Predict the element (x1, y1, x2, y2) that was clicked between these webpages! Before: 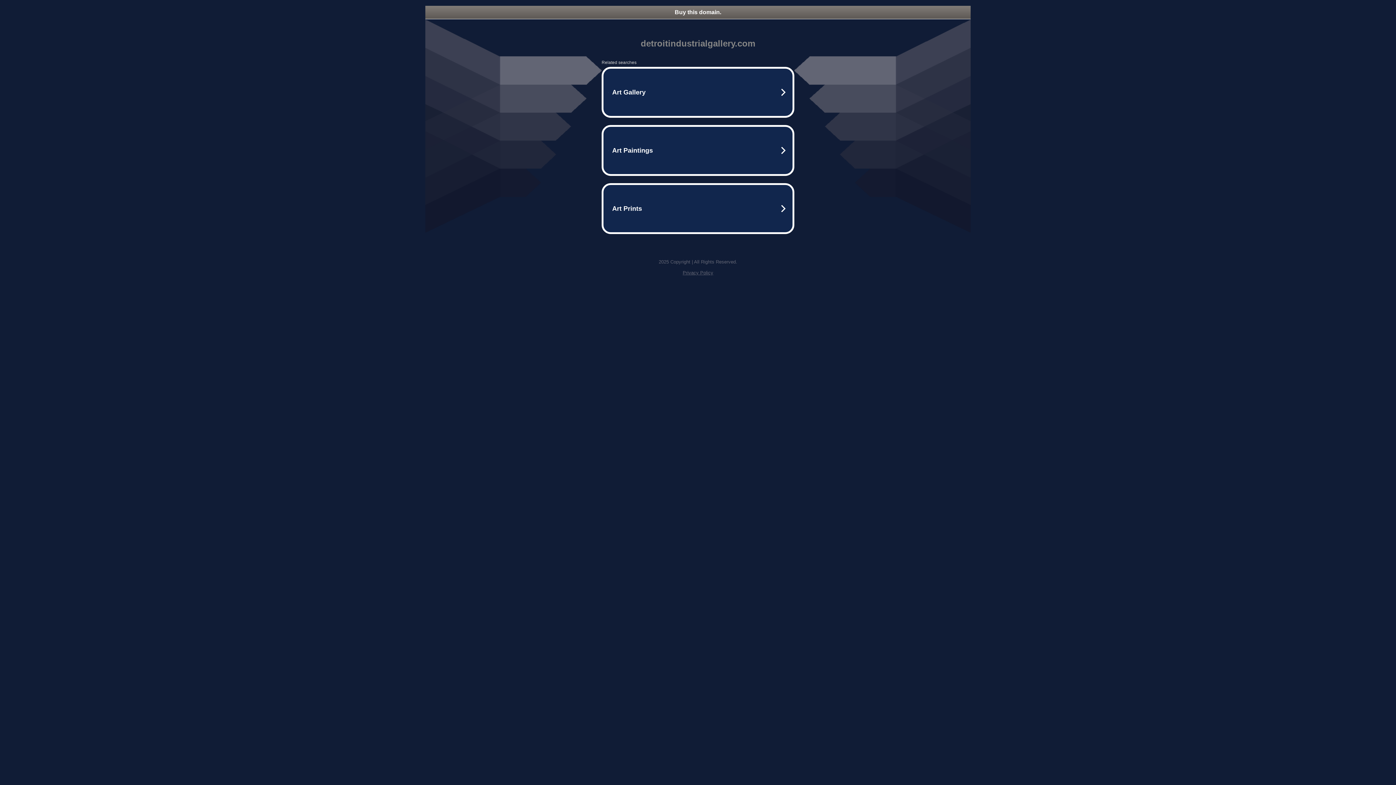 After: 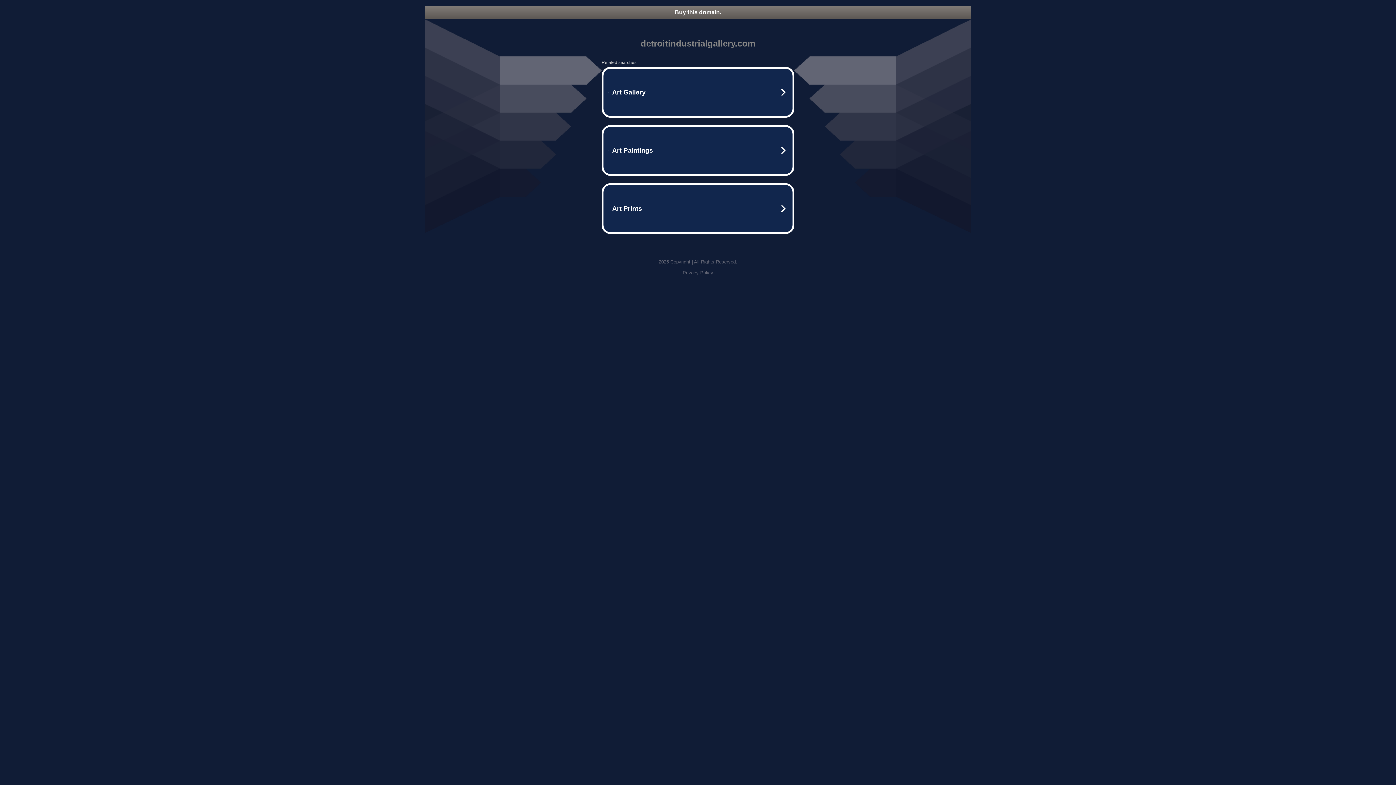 Action: label: Privacy Policy bbox: (682, 270, 713, 275)